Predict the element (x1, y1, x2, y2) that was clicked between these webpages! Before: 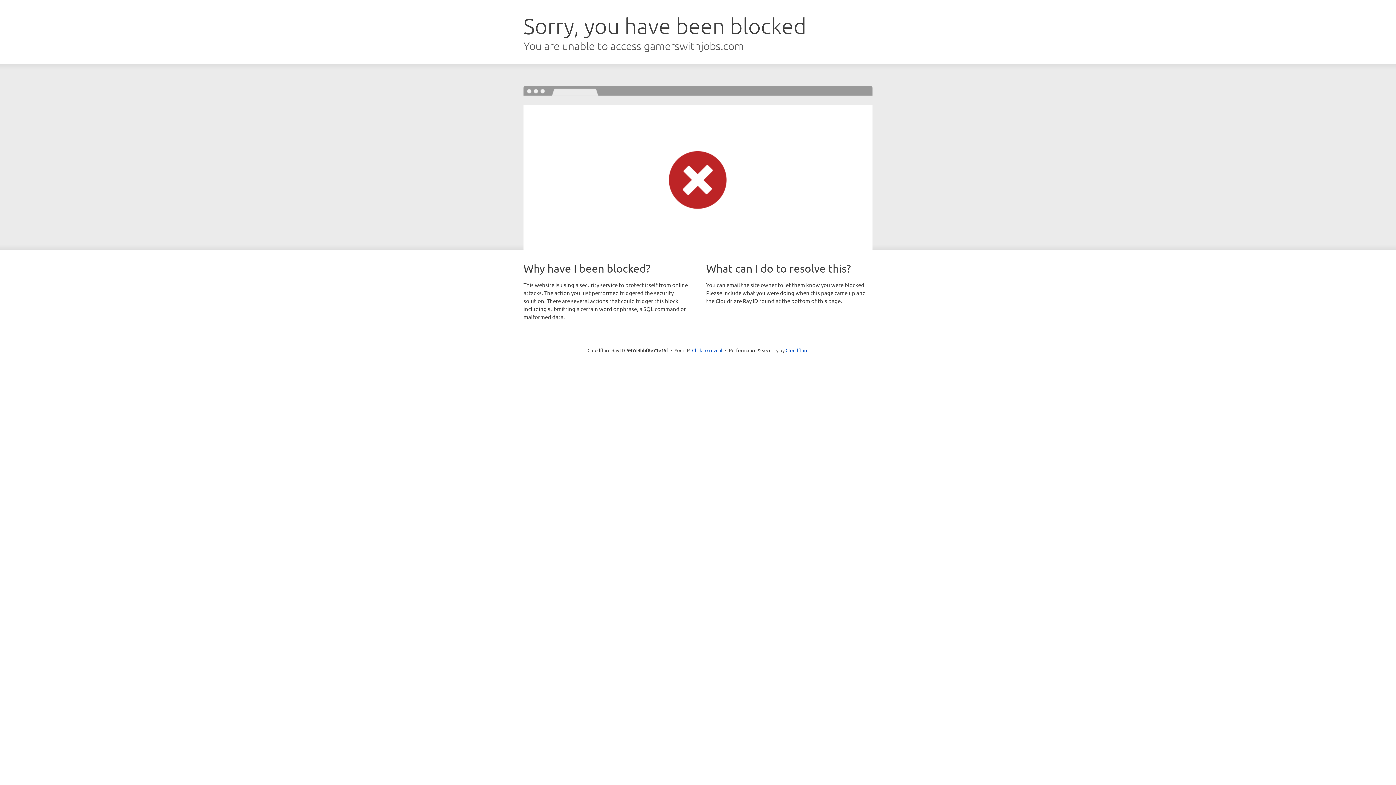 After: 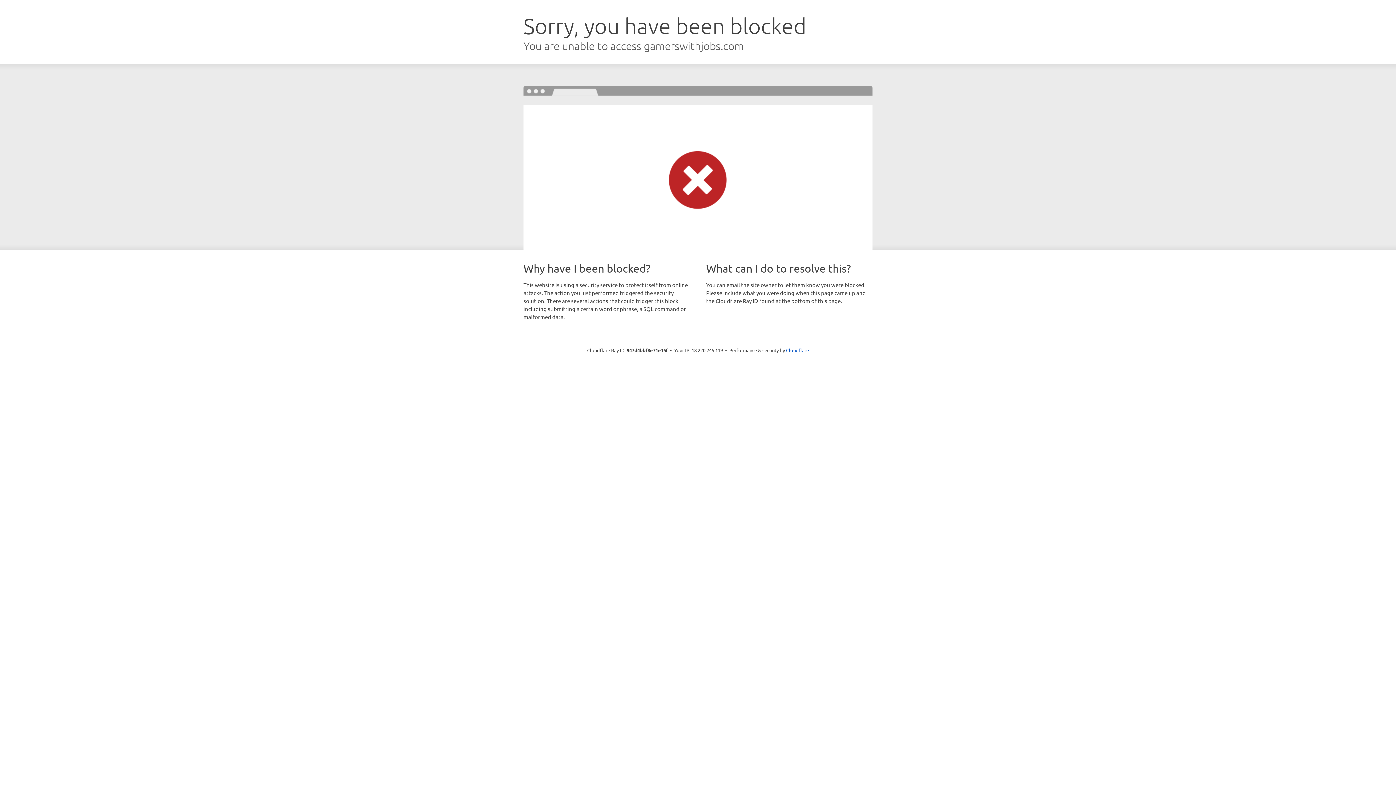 Action: label: Click to reveal bbox: (692, 346, 722, 353)